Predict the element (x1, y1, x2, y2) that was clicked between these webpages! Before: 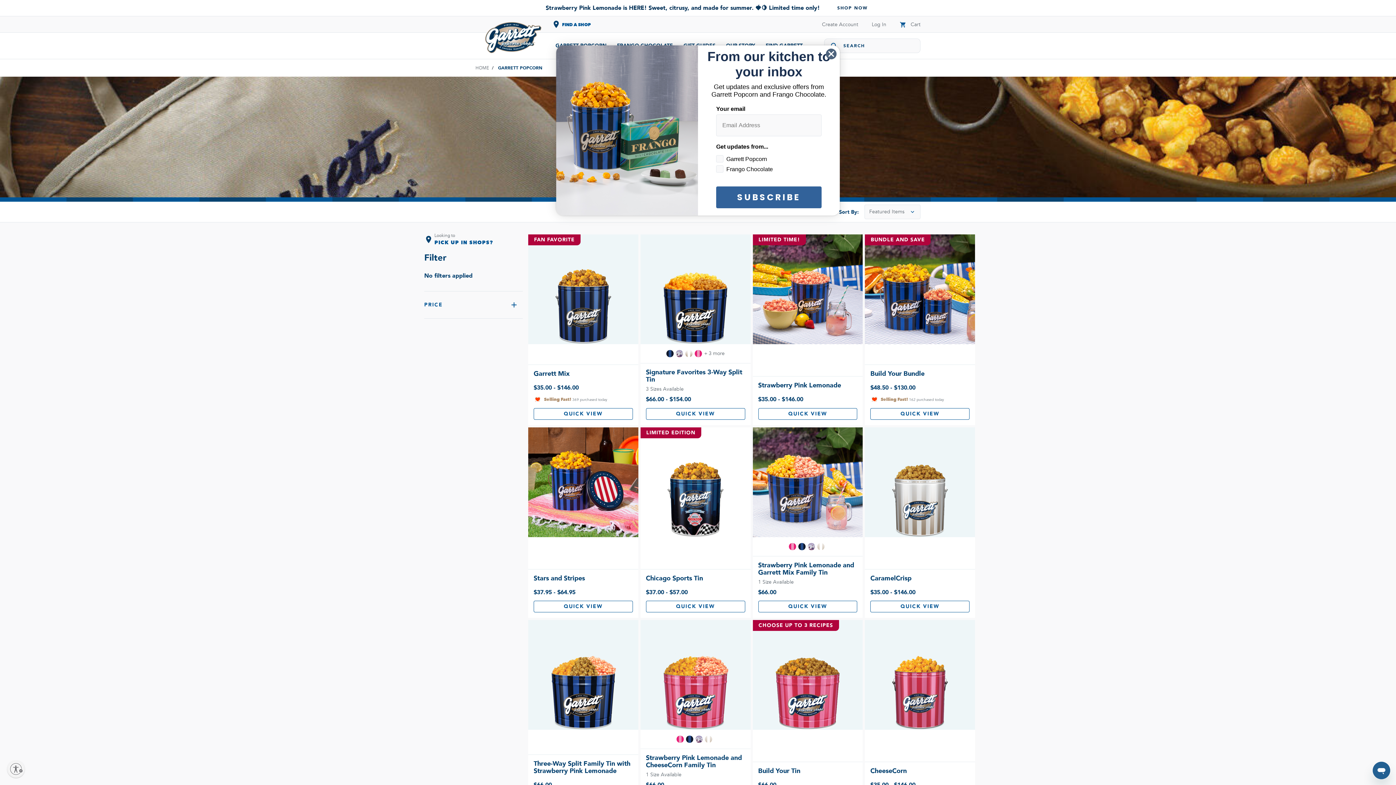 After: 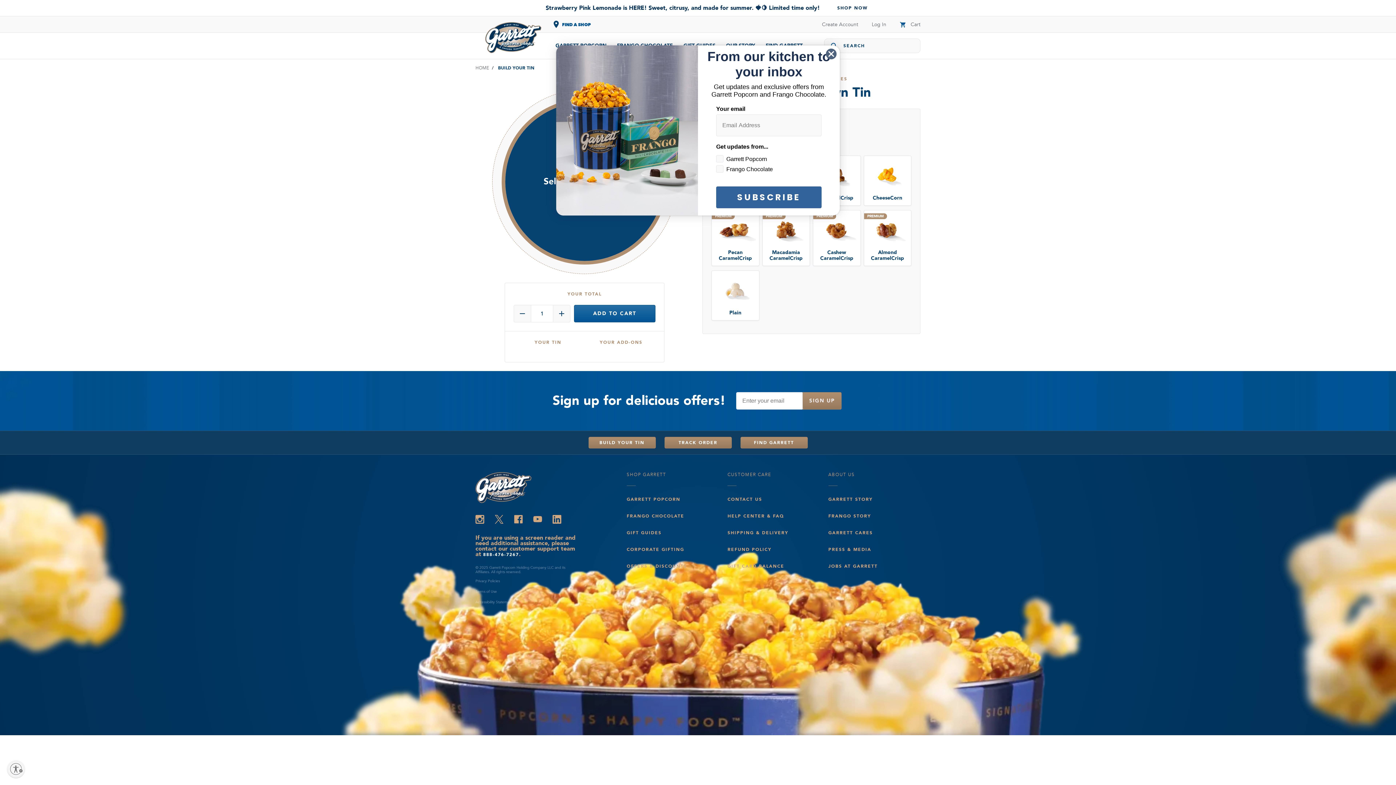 Action: label: Build Your Tin bbox: (758, 767, 800, 776)